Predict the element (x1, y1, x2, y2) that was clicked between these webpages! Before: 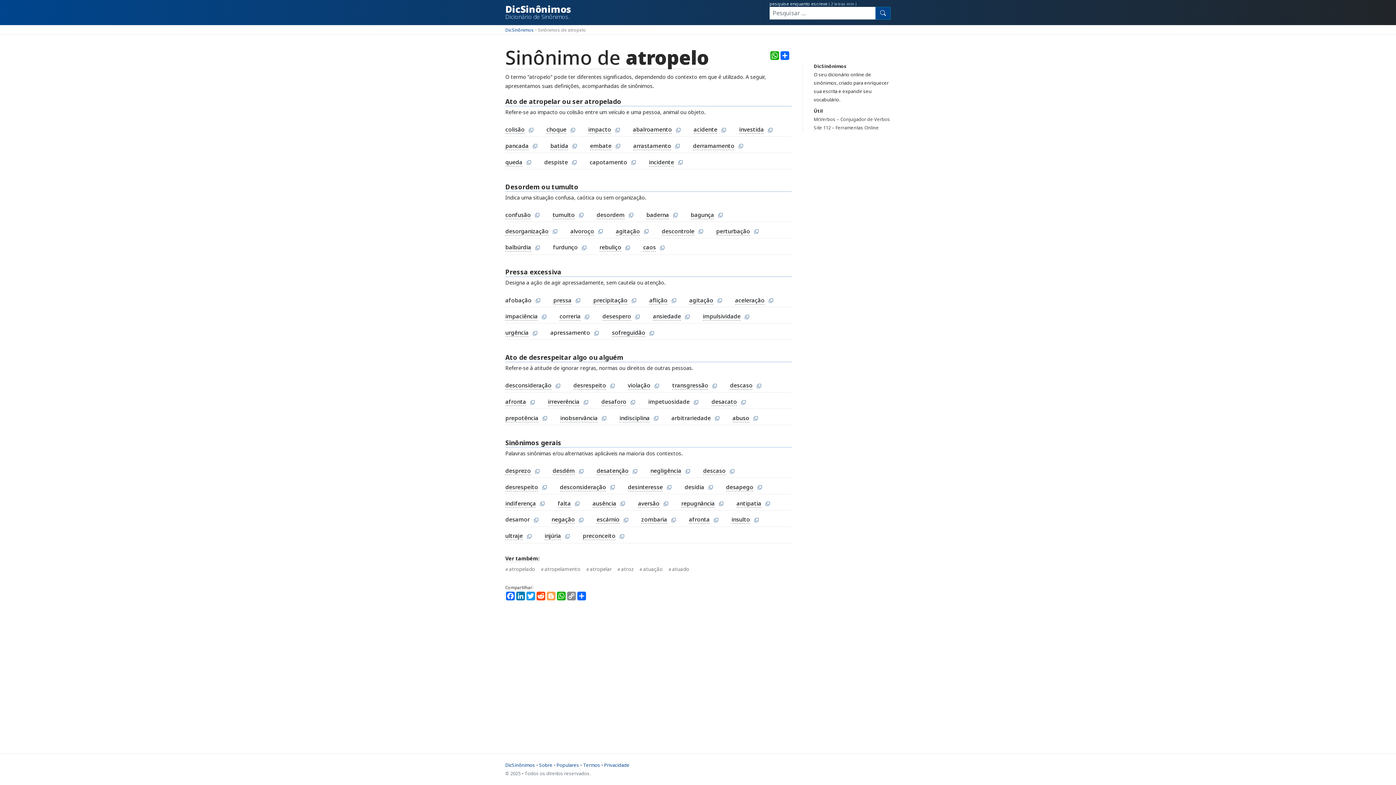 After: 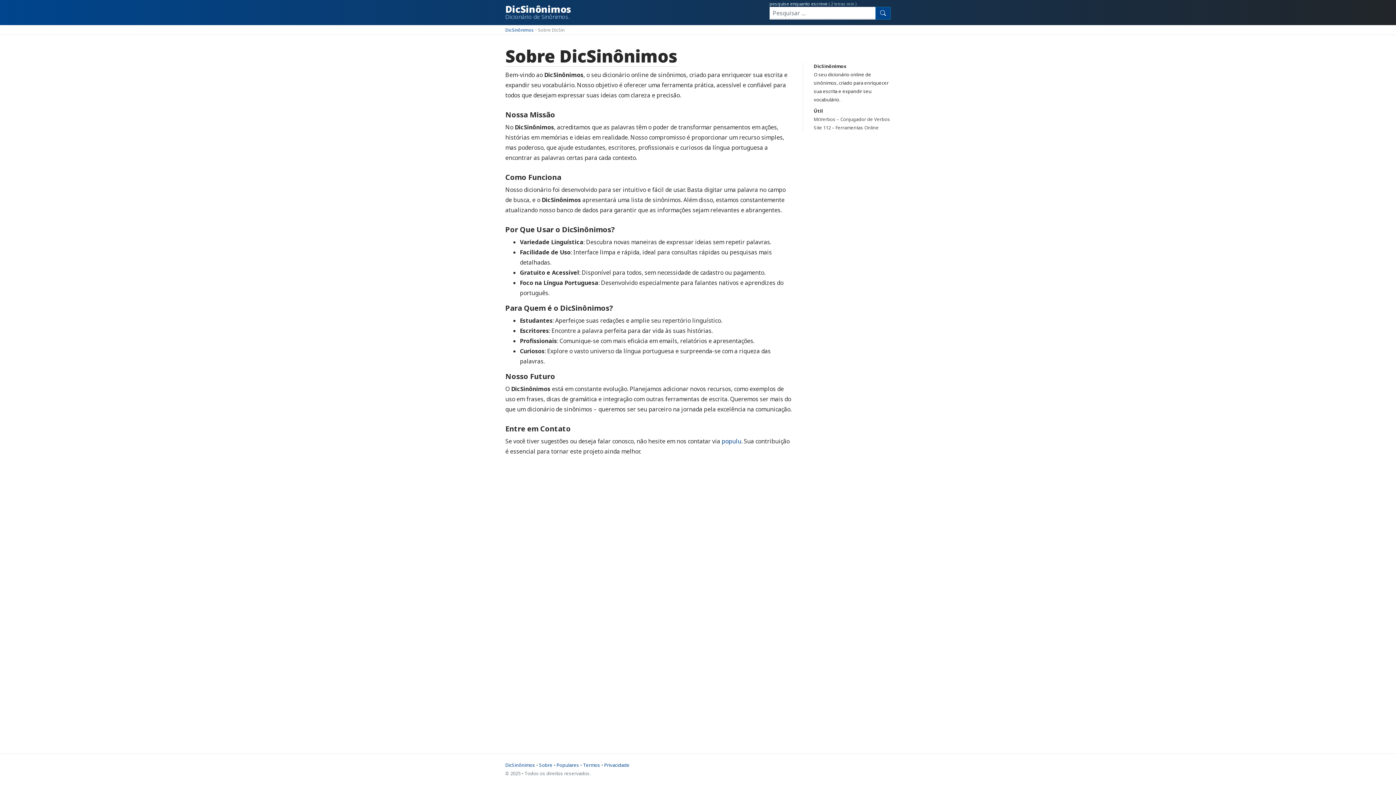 Action: bbox: (539, 762, 552, 768) label: Sobre